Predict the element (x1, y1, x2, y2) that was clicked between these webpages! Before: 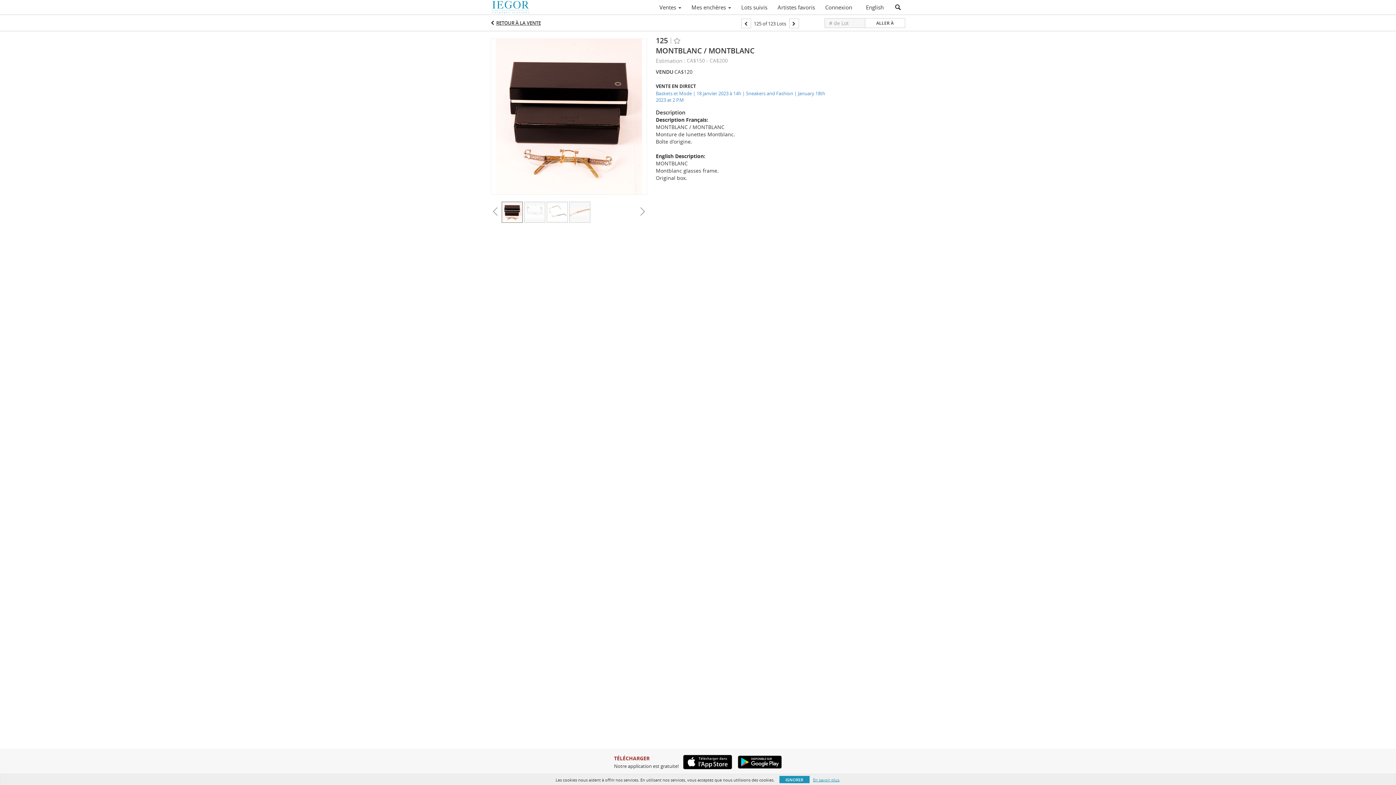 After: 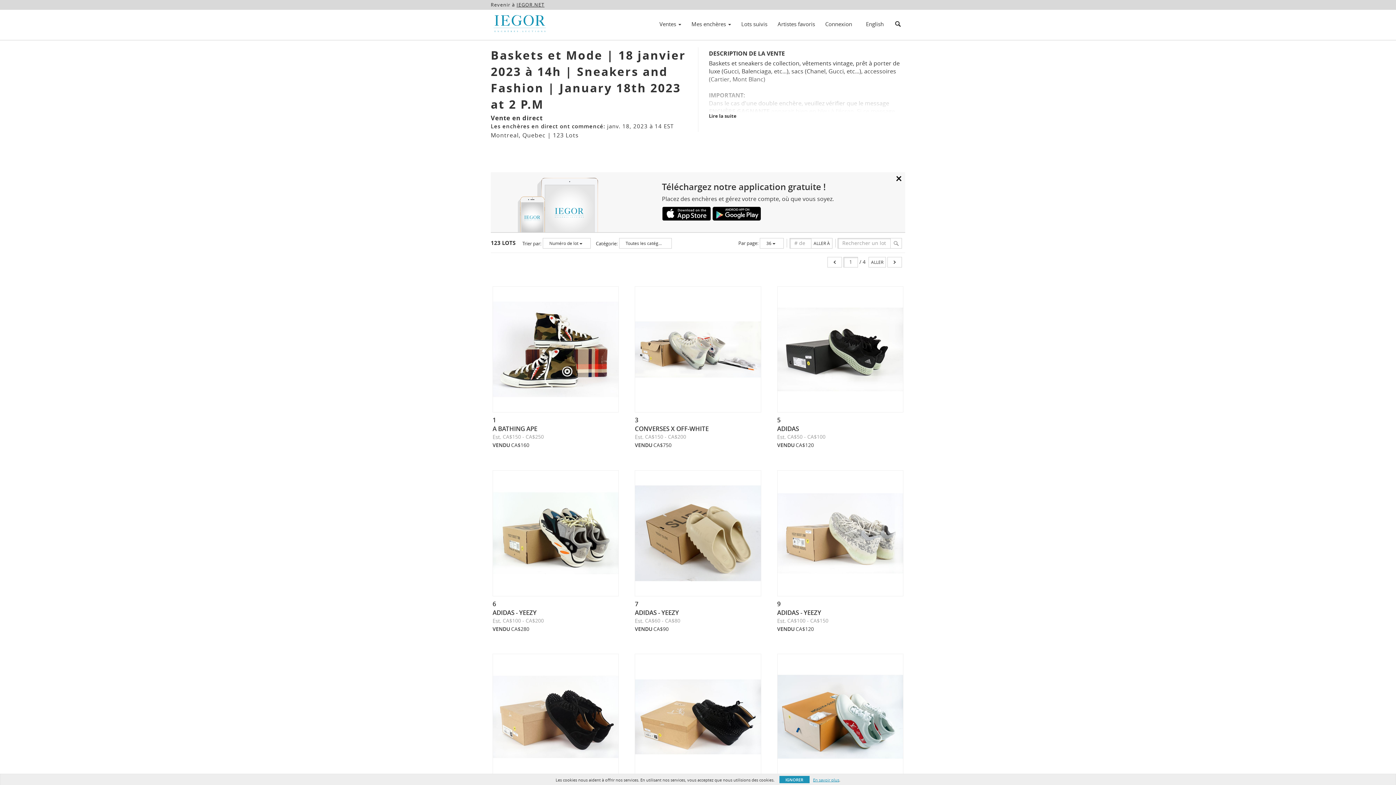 Action: label: Baskets et Mode | 18 janvier 2023 à 14h | Sneakers and Fashion | January 18th 2023 at 2 P.M bbox: (656, 90, 832, 103)